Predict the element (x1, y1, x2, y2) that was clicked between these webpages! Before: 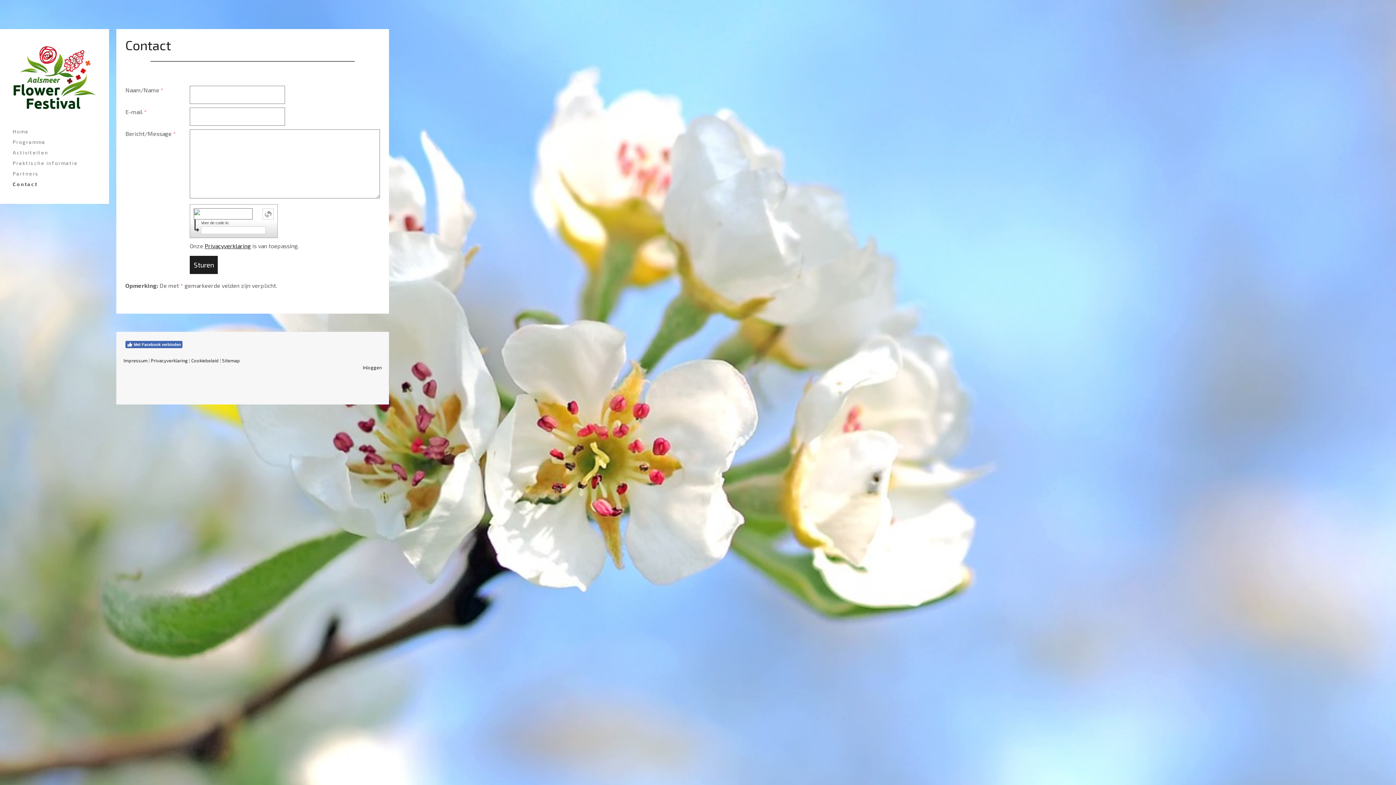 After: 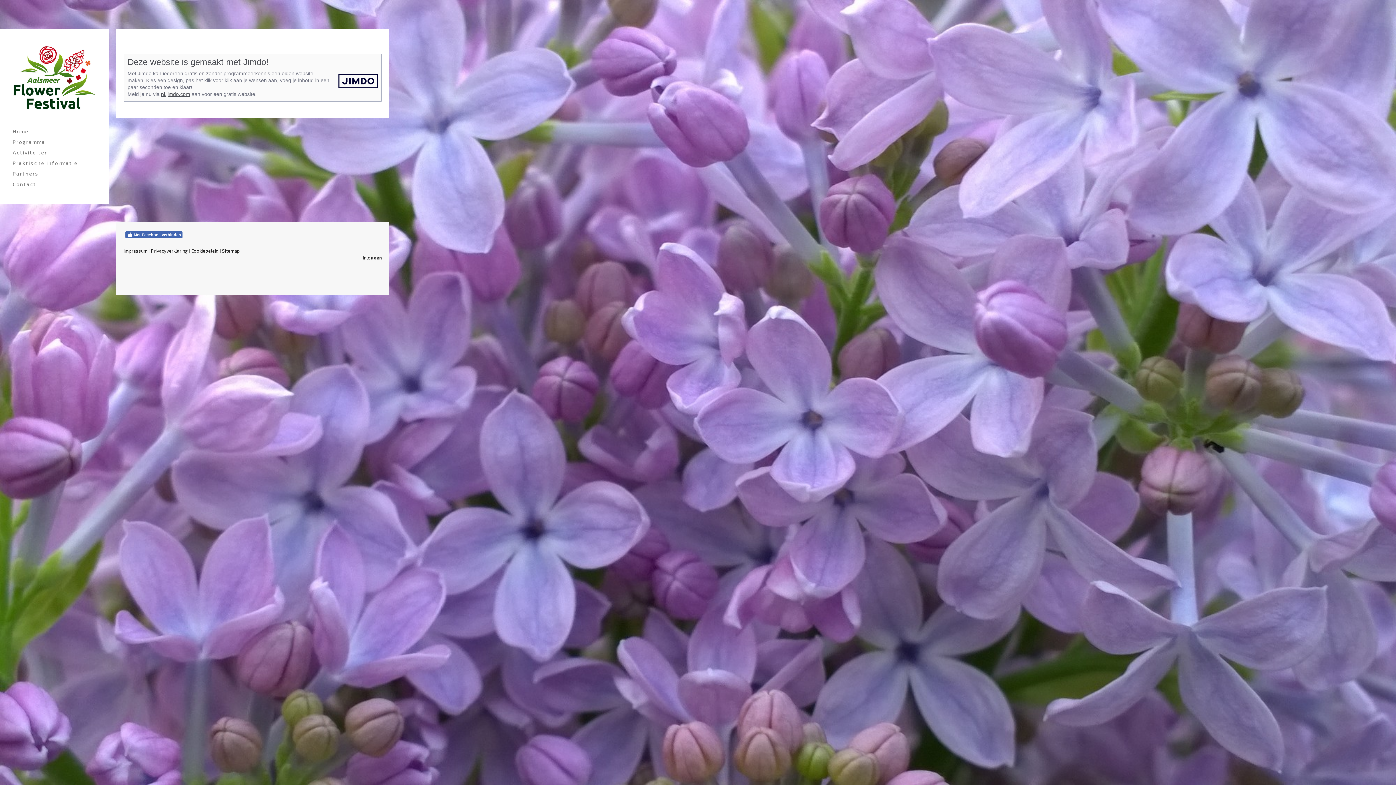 Action: bbox: (123, 357, 147, 363) label: Impressum